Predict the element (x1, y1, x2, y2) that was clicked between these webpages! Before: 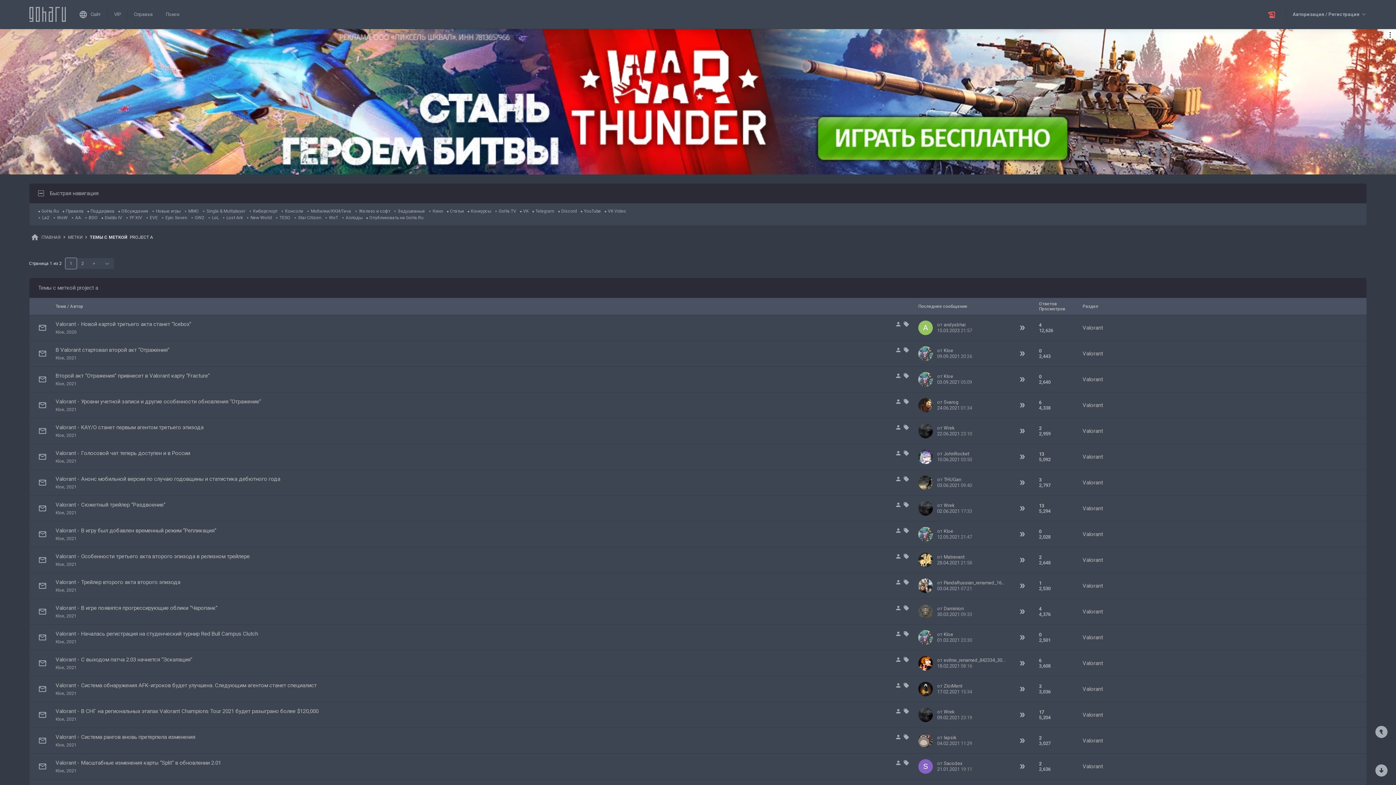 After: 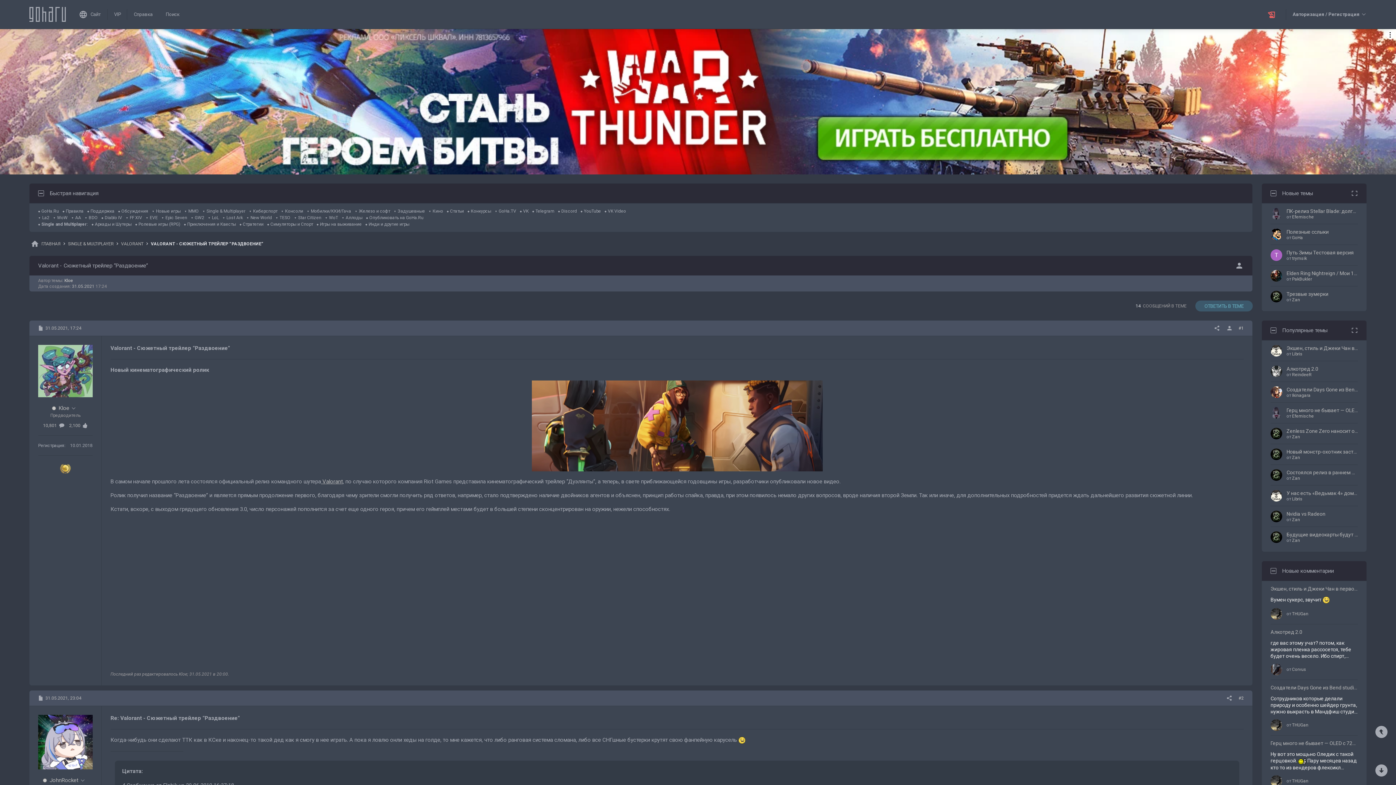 Action: label: Valorant - Сюжетный трейлер “Раздвоение” bbox: (55, 501, 165, 508)